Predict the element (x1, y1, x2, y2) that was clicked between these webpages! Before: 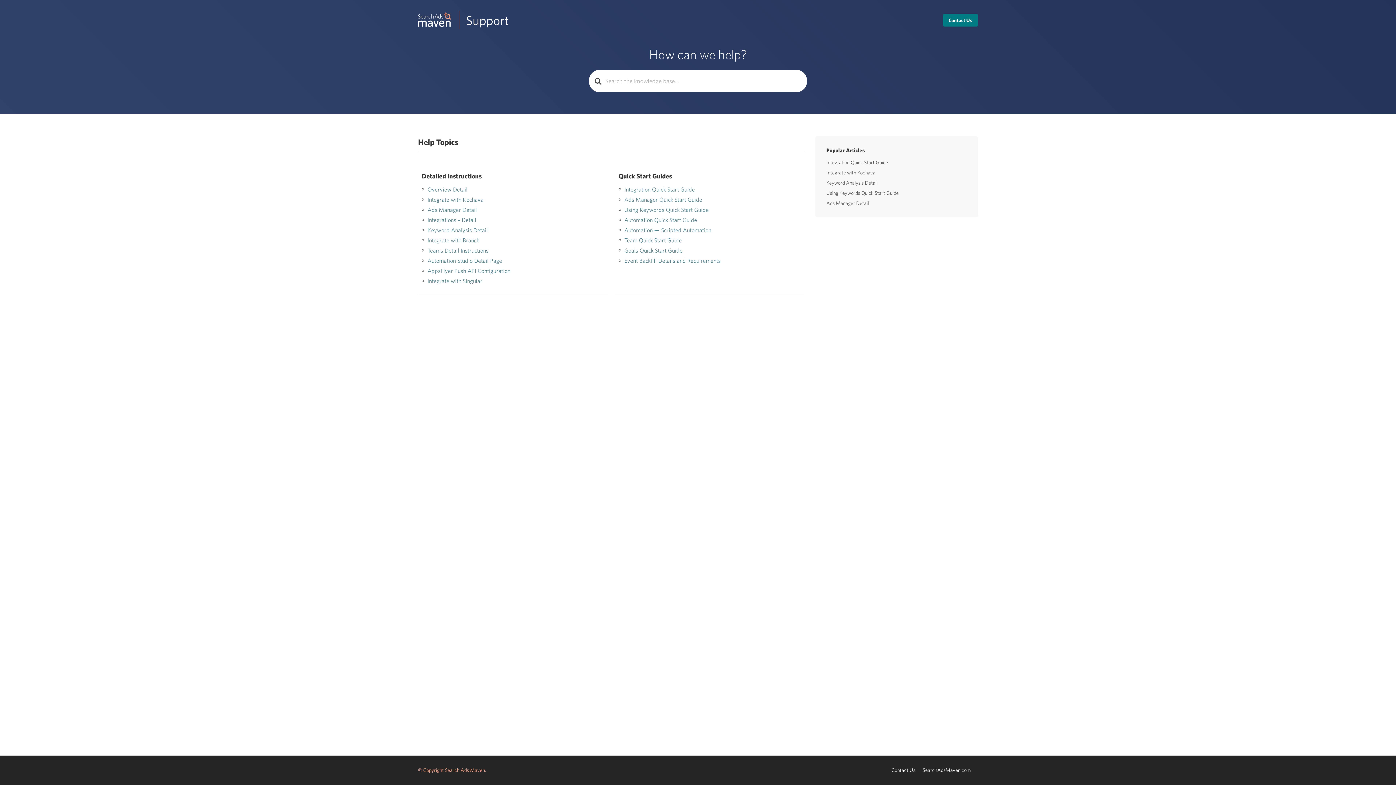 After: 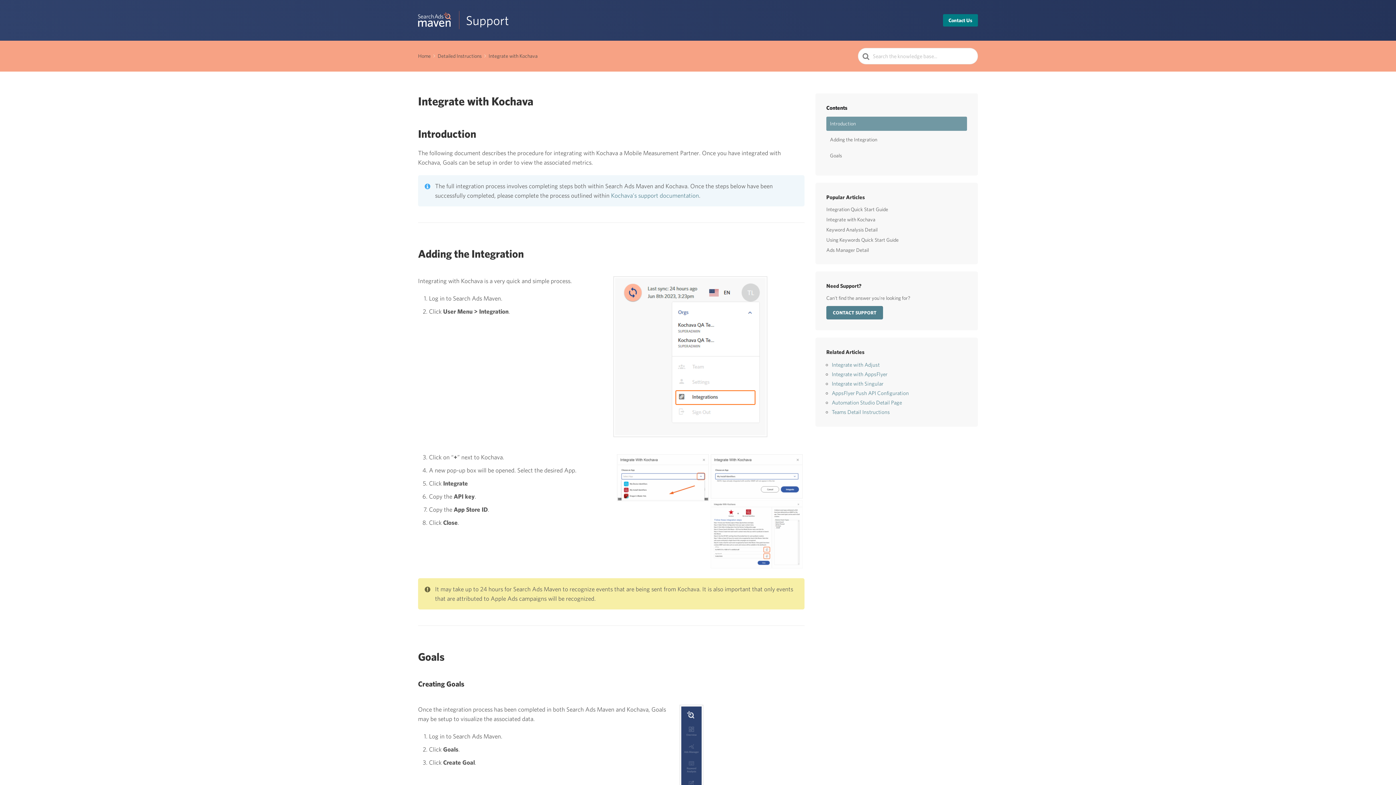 Action: bbox: (826, 169, 884, 175) label: Integrate with Kochava